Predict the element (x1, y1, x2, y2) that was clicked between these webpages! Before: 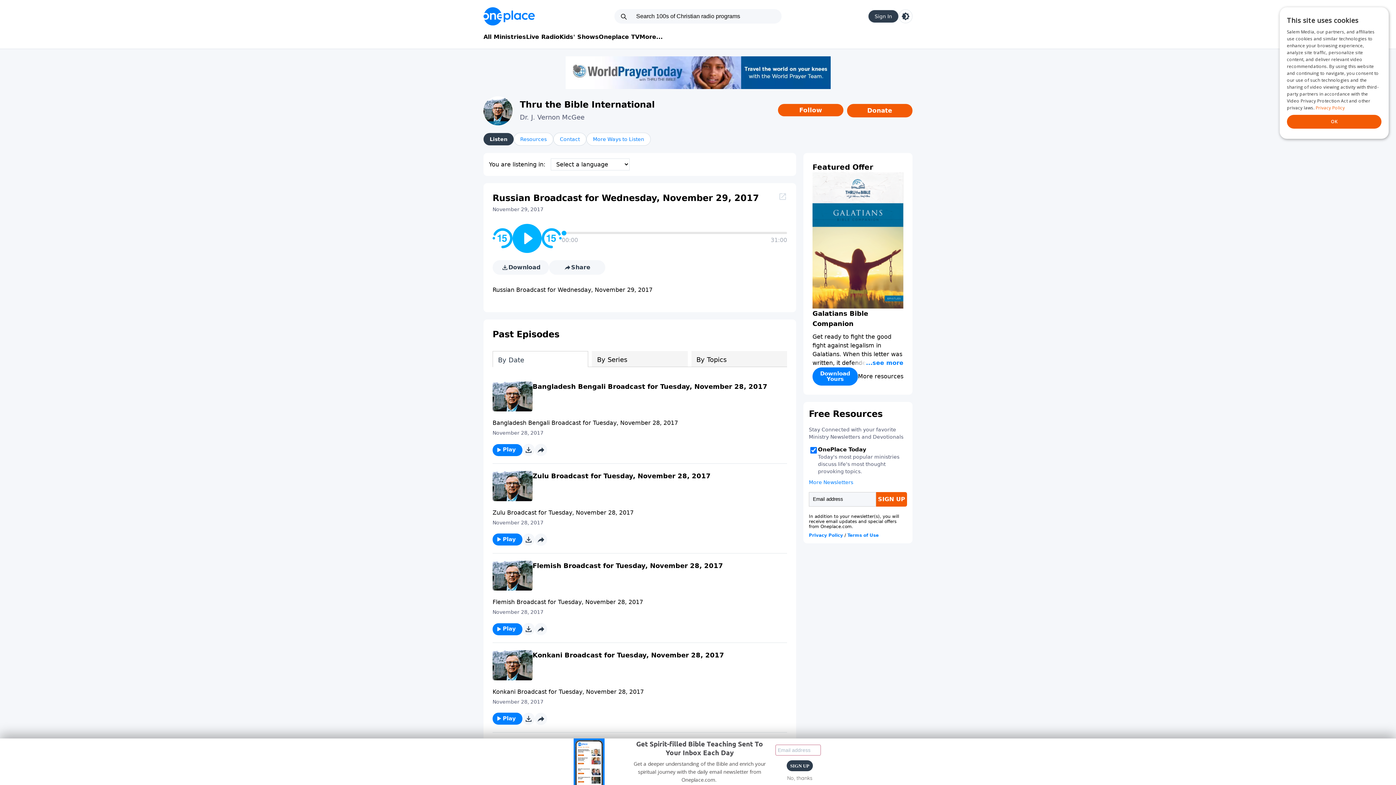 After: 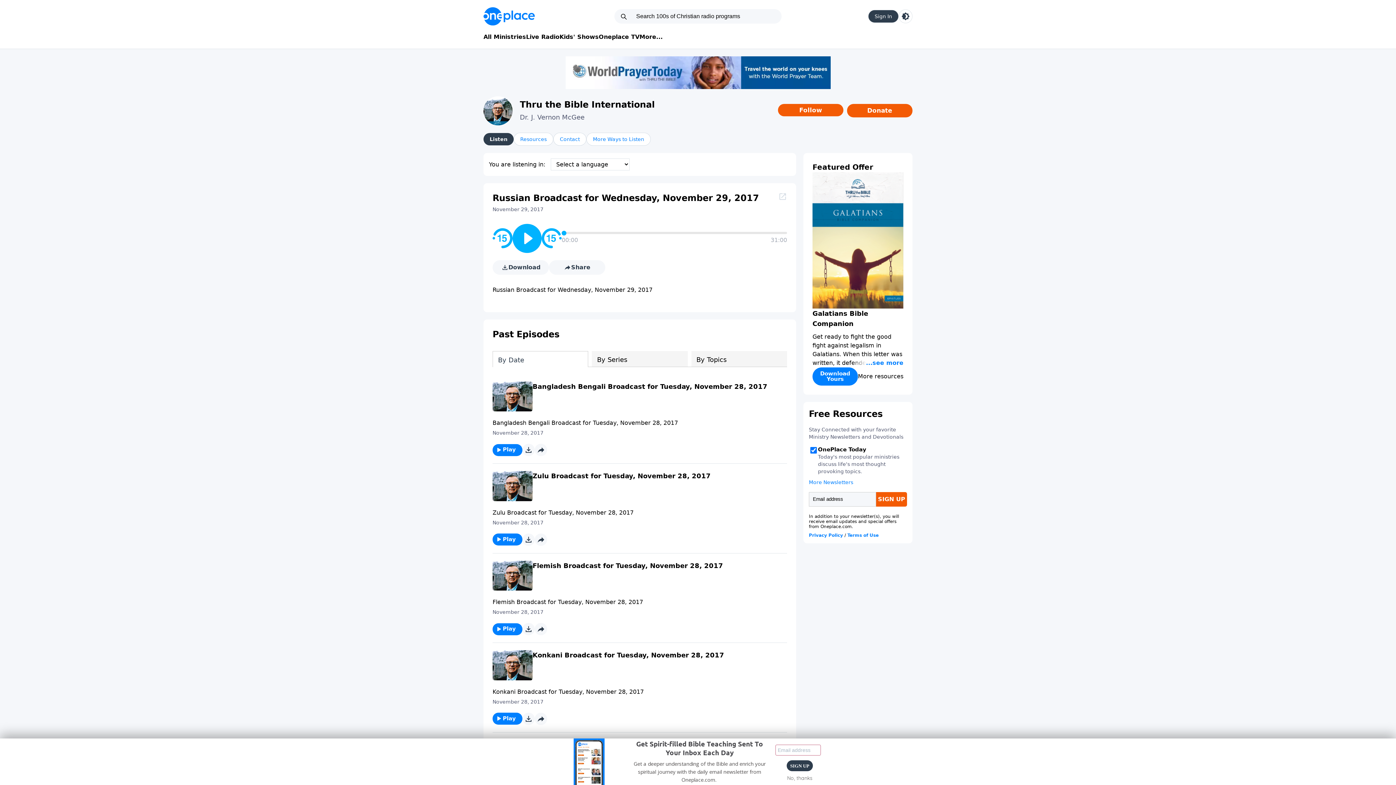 Action: bbox: (565, 56, 830, 89)